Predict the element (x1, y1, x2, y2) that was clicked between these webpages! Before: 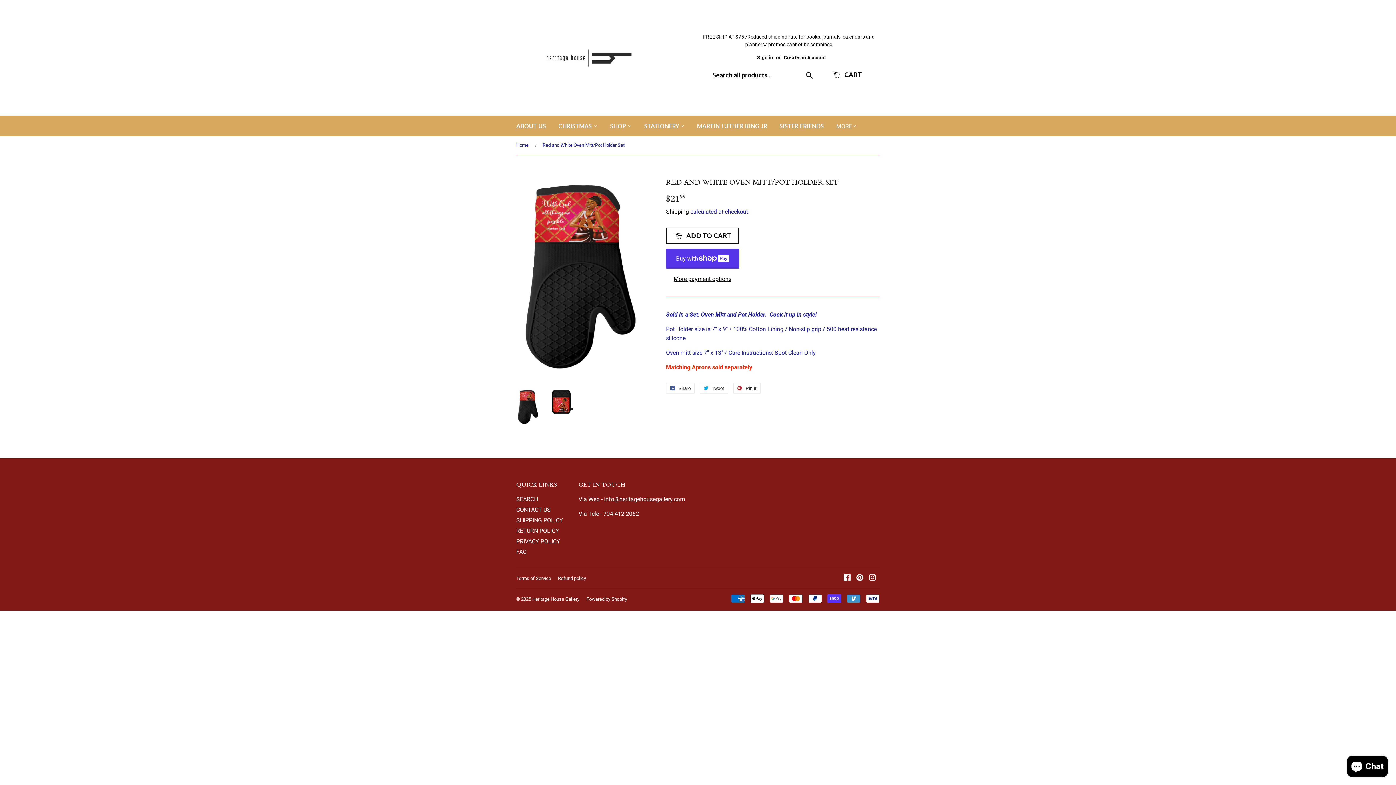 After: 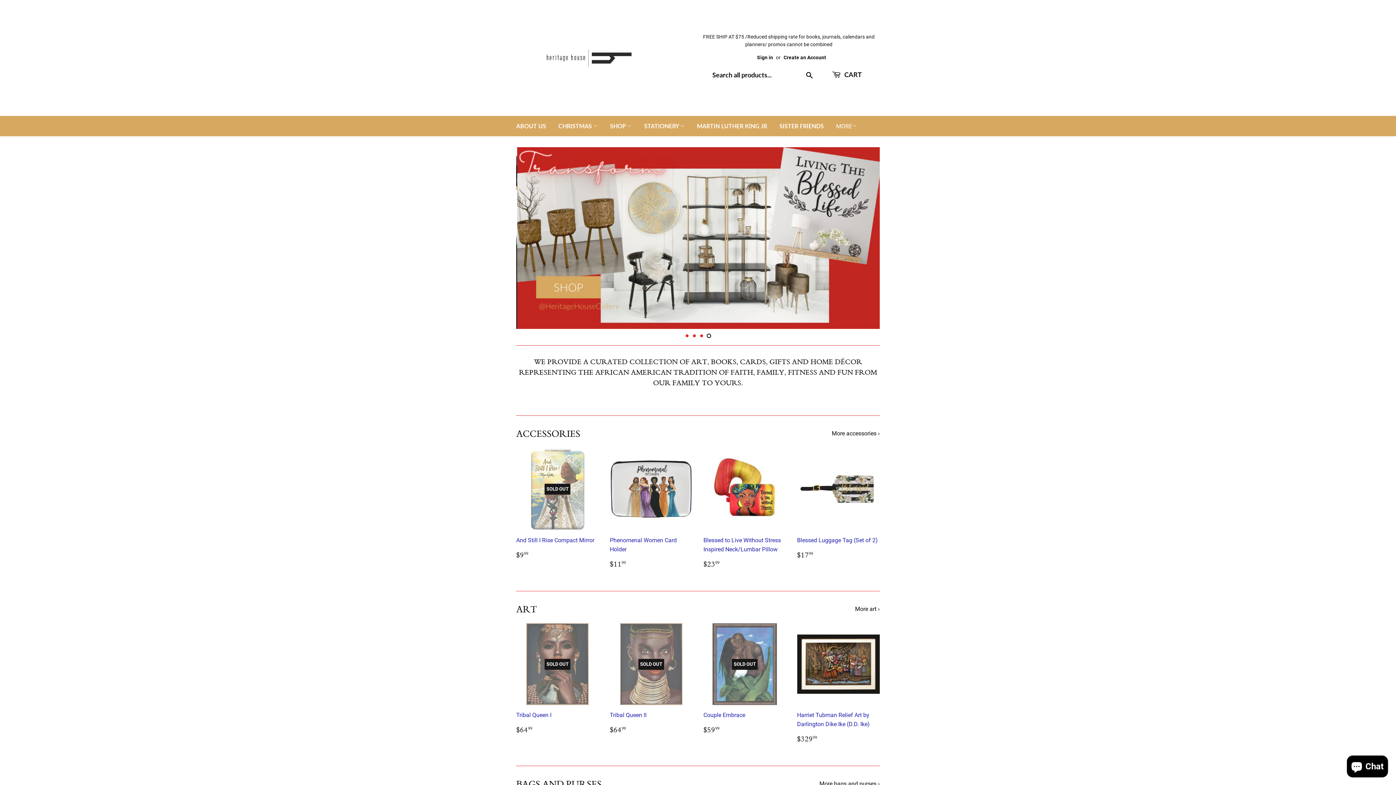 Action: bbox: (516, 16, 698, 99)